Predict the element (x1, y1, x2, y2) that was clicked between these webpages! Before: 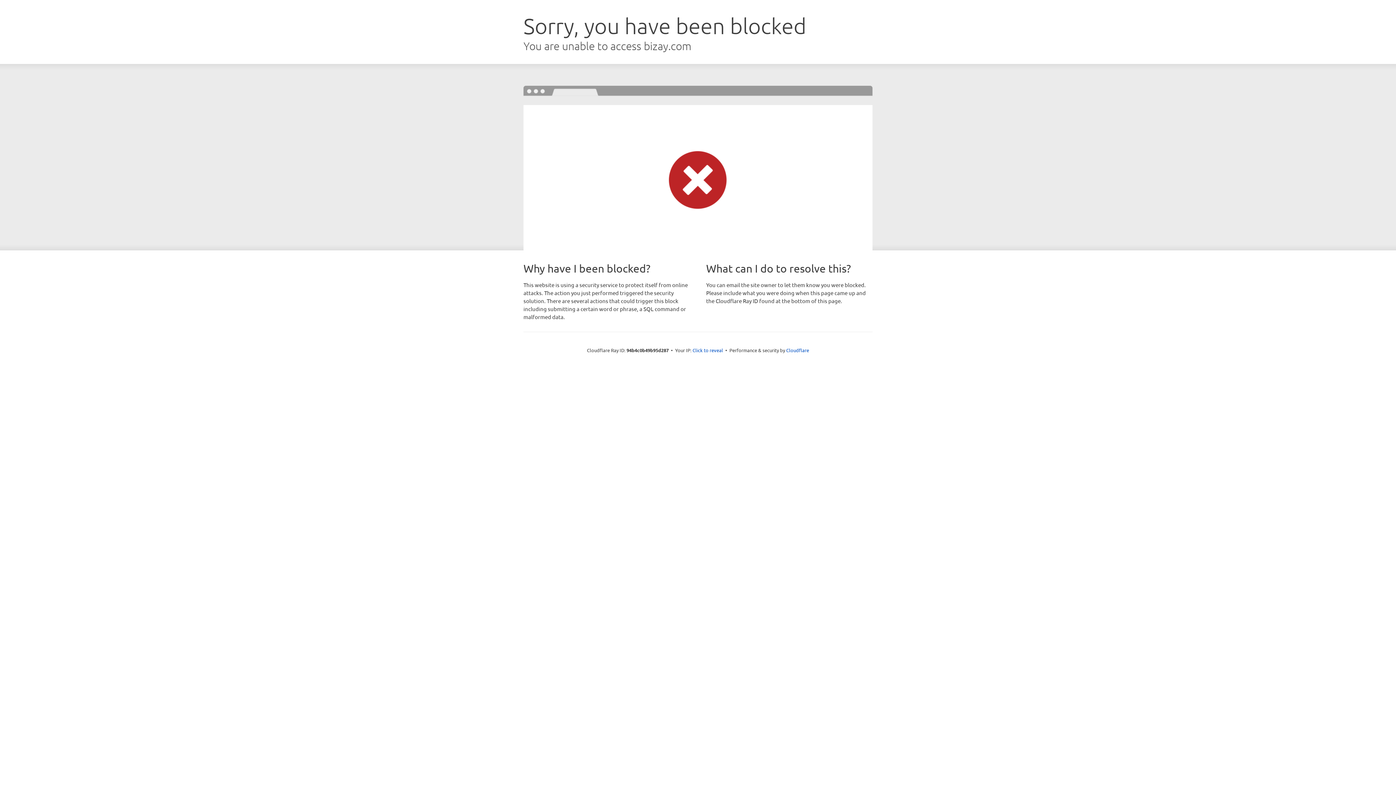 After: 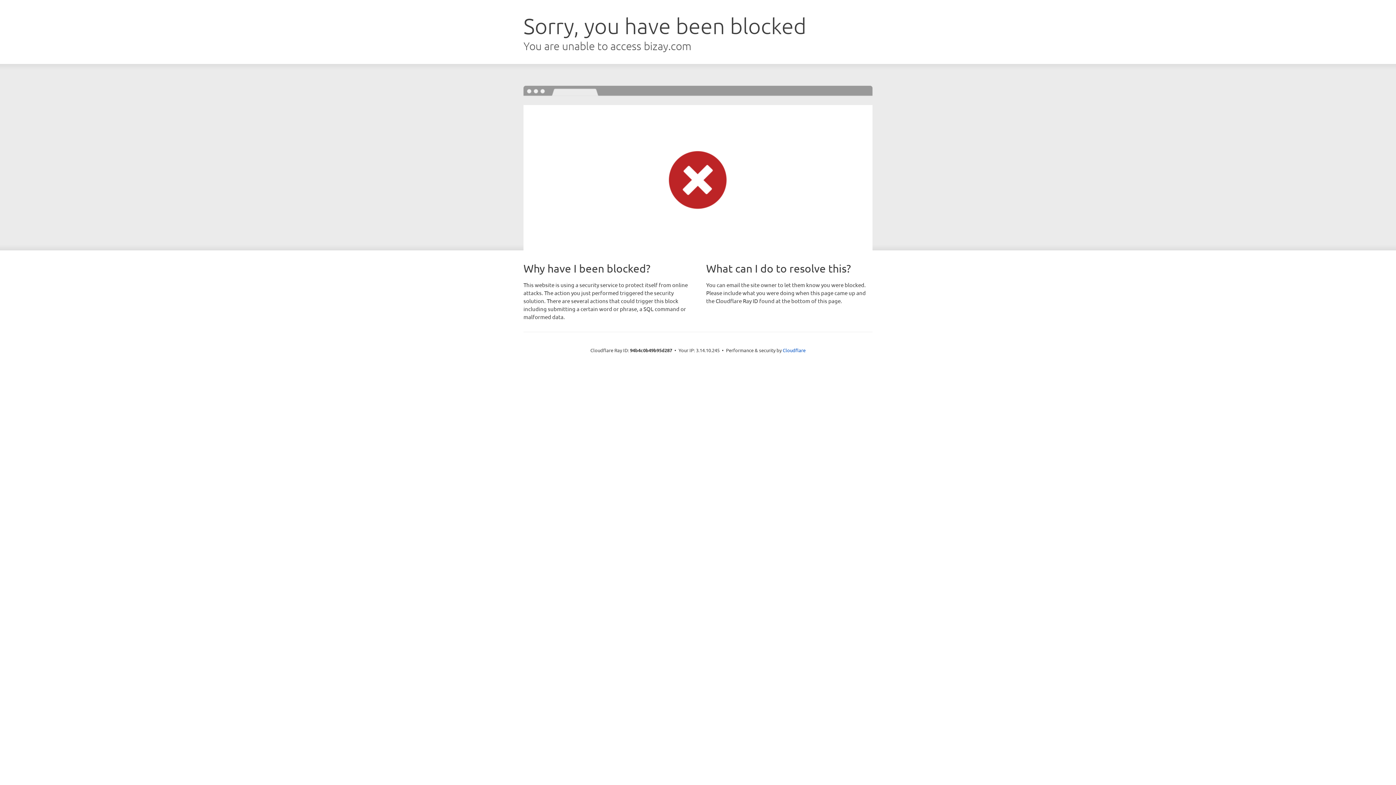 Action: bbox: (692, 346, 723, 353) label: Click to reveal